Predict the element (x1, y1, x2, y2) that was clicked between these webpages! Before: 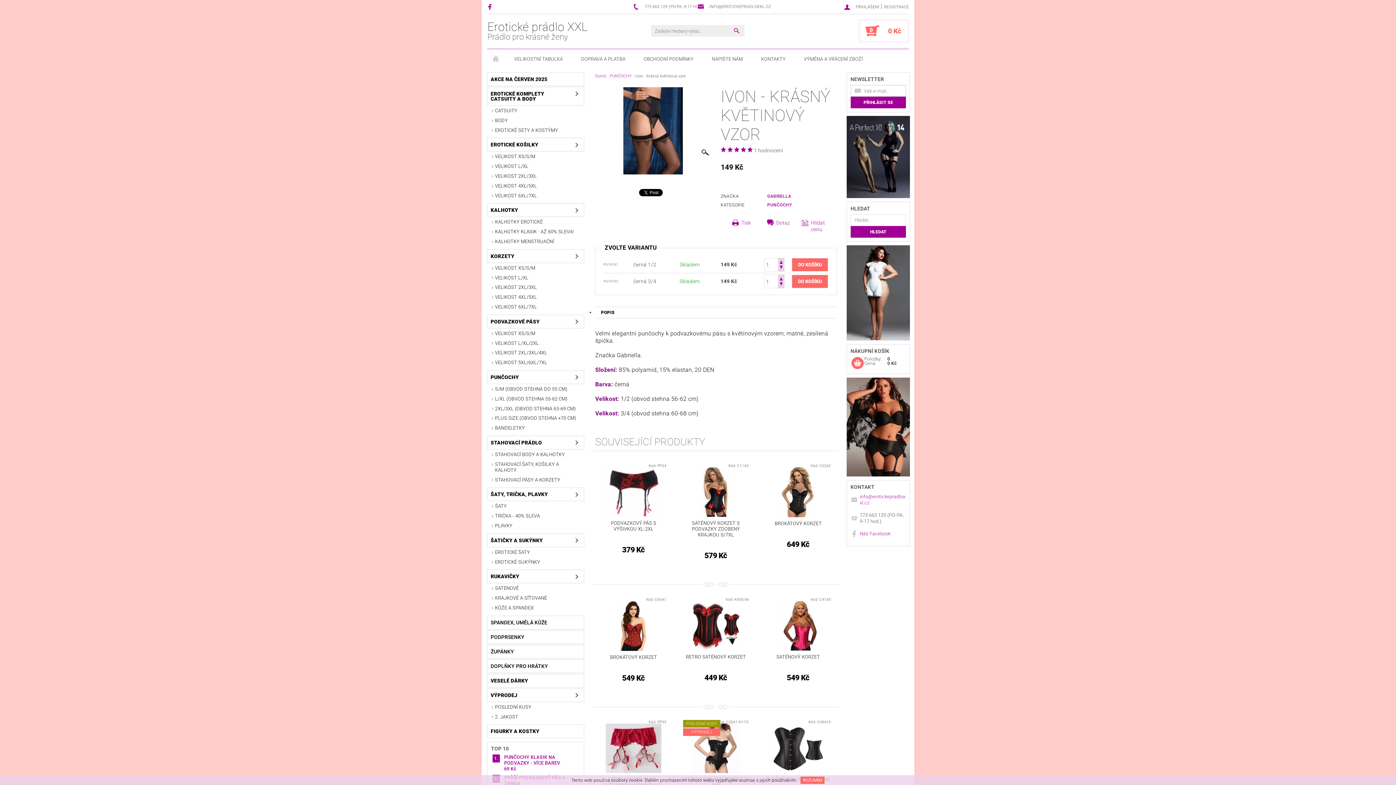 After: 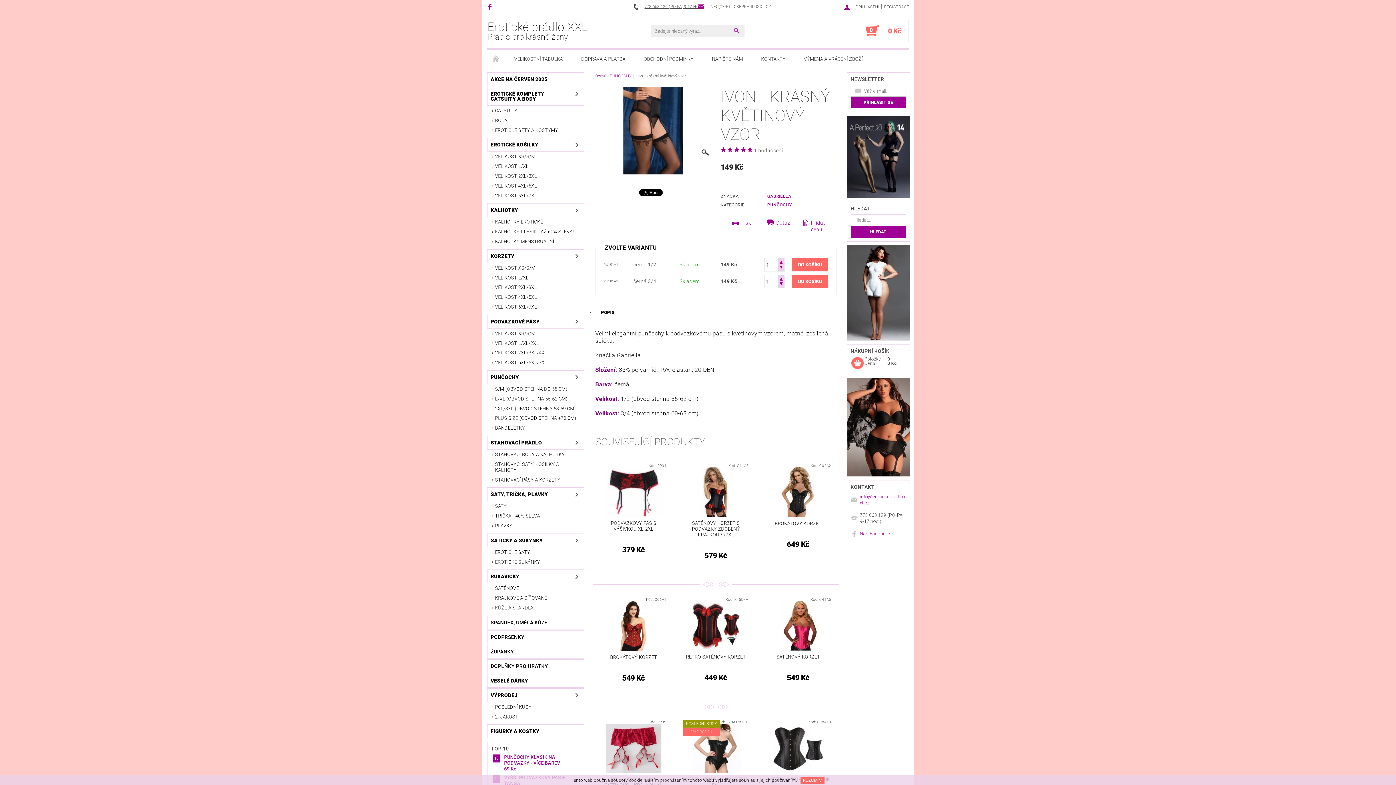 Action: bbox: (633, 3, 704, 10) label: 773 663 129 (PO-PA, 9-17 HOD.)